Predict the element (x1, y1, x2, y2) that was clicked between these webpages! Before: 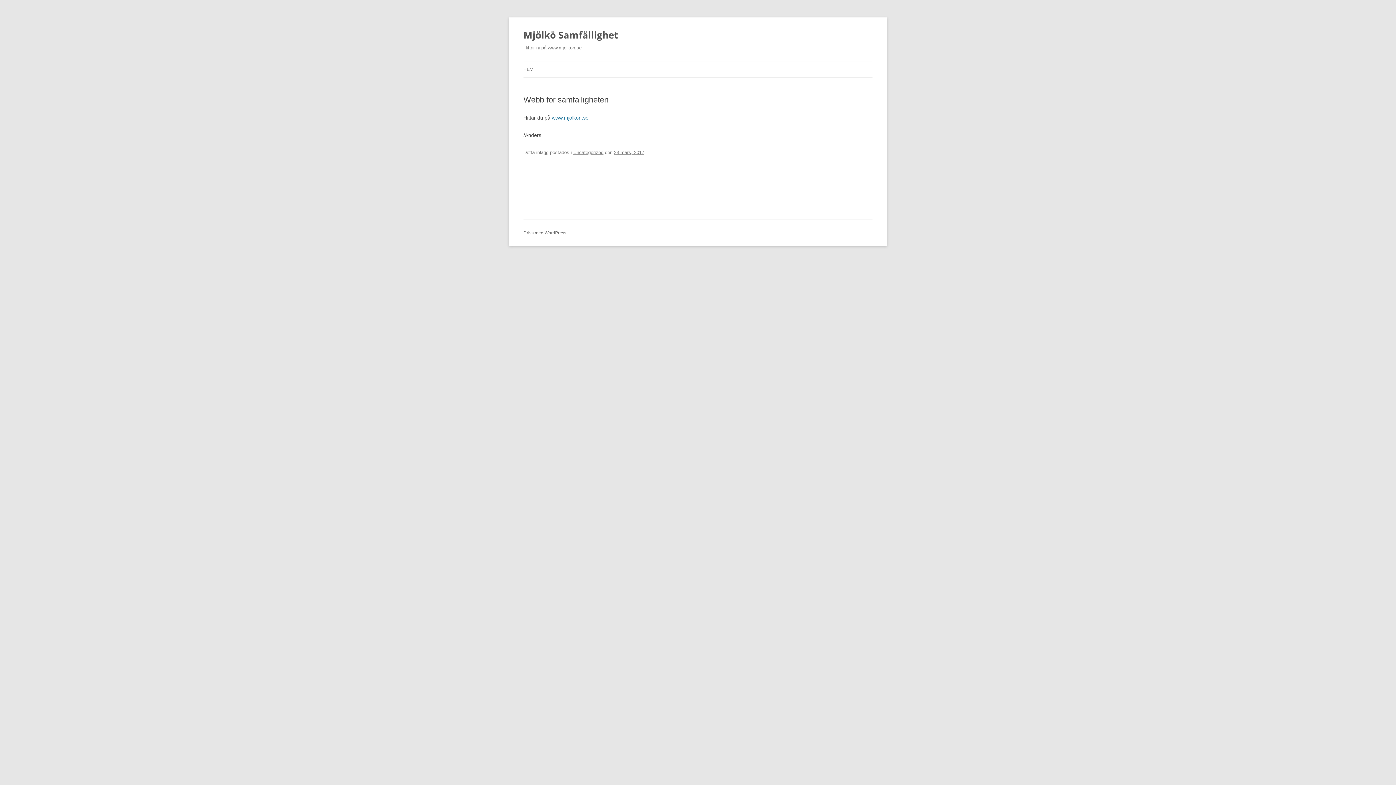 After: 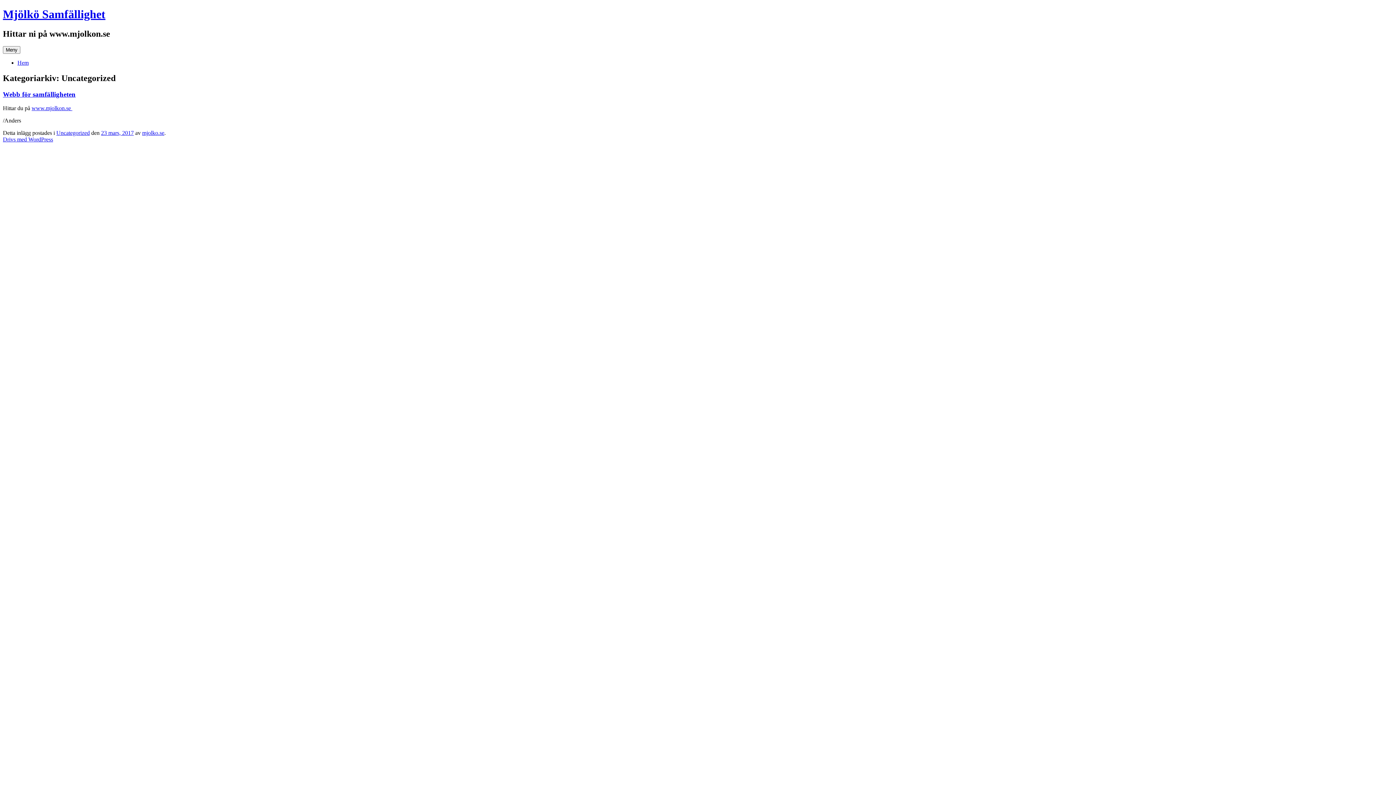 Action: bbox: (573, 149, 603, 155) label: Uncategorized